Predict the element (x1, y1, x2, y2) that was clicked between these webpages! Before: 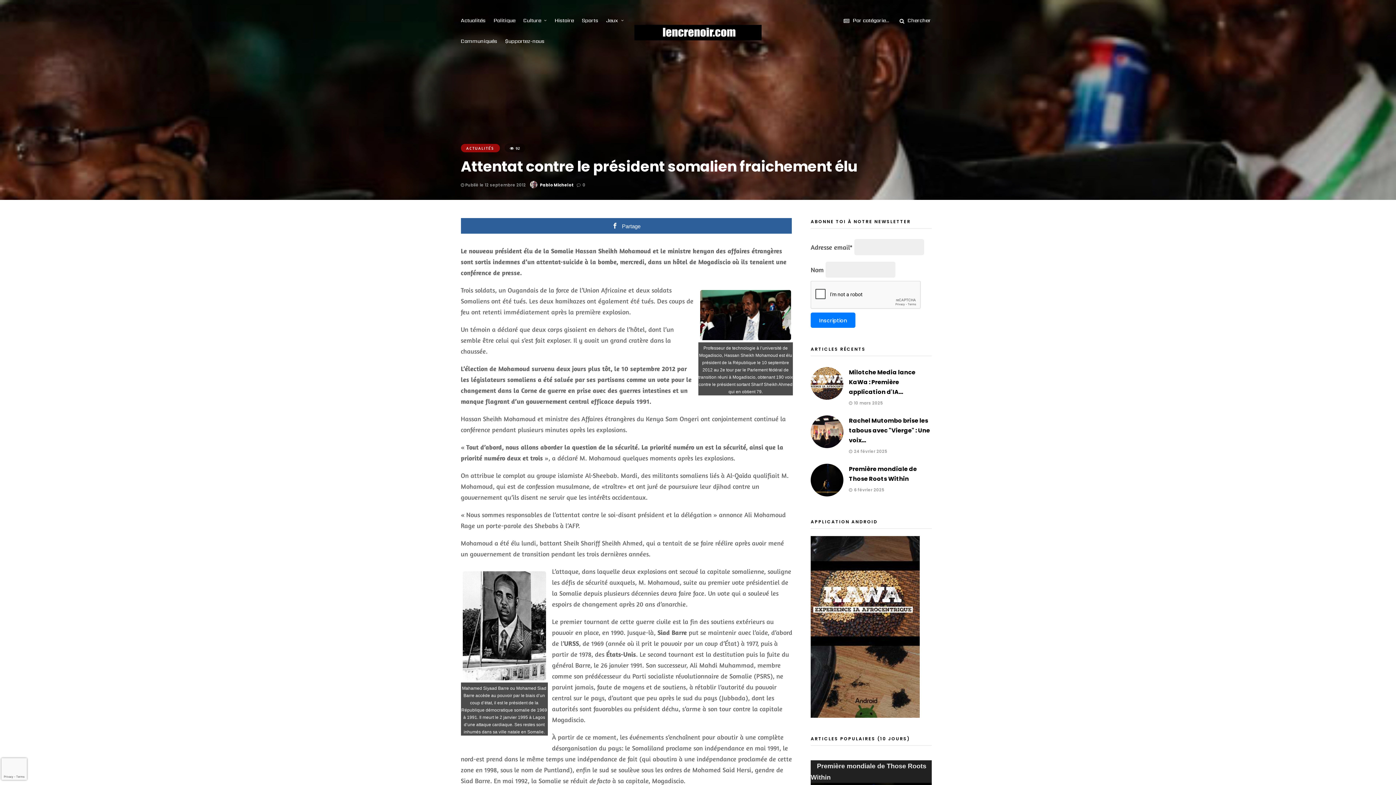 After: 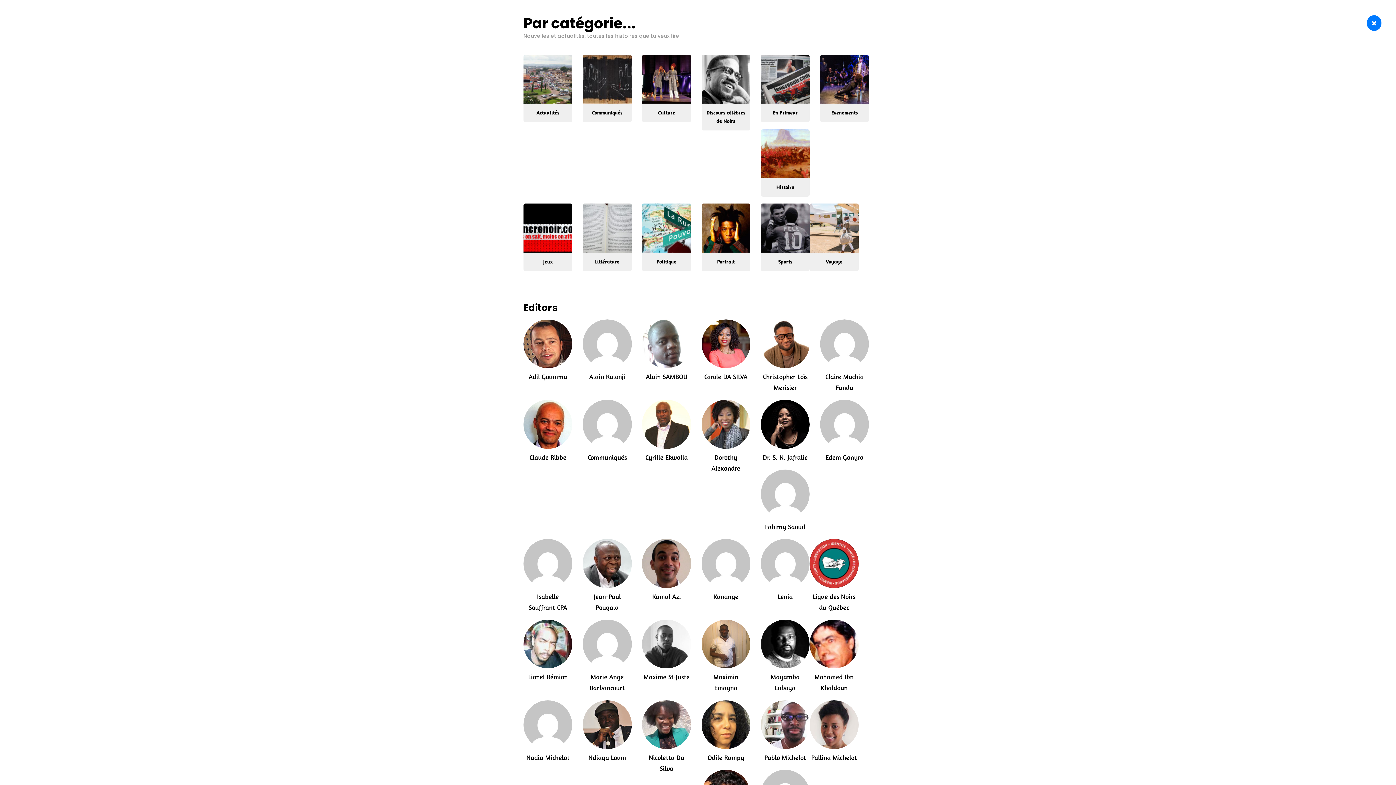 Action: label:  Par catégorie... bbox: (839, 9, 893, 30)